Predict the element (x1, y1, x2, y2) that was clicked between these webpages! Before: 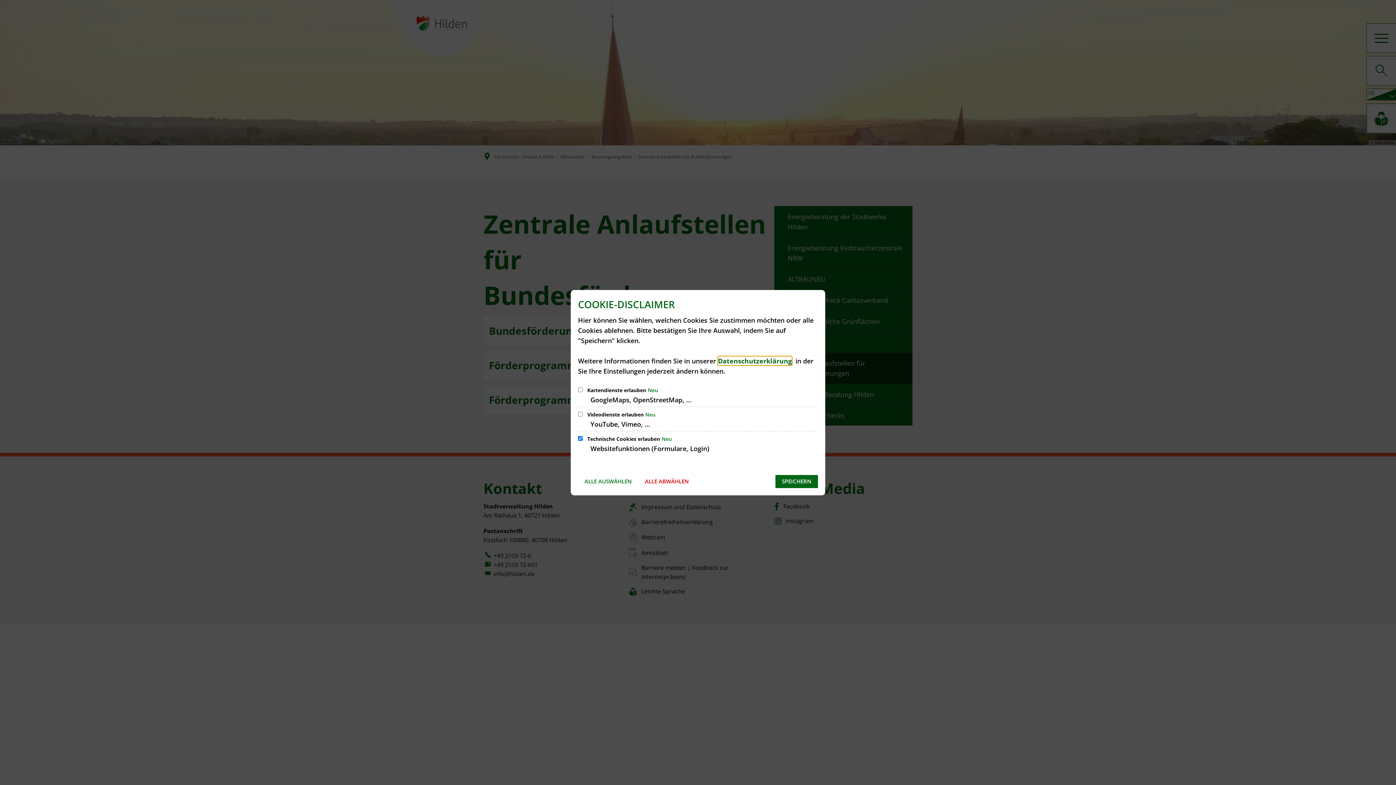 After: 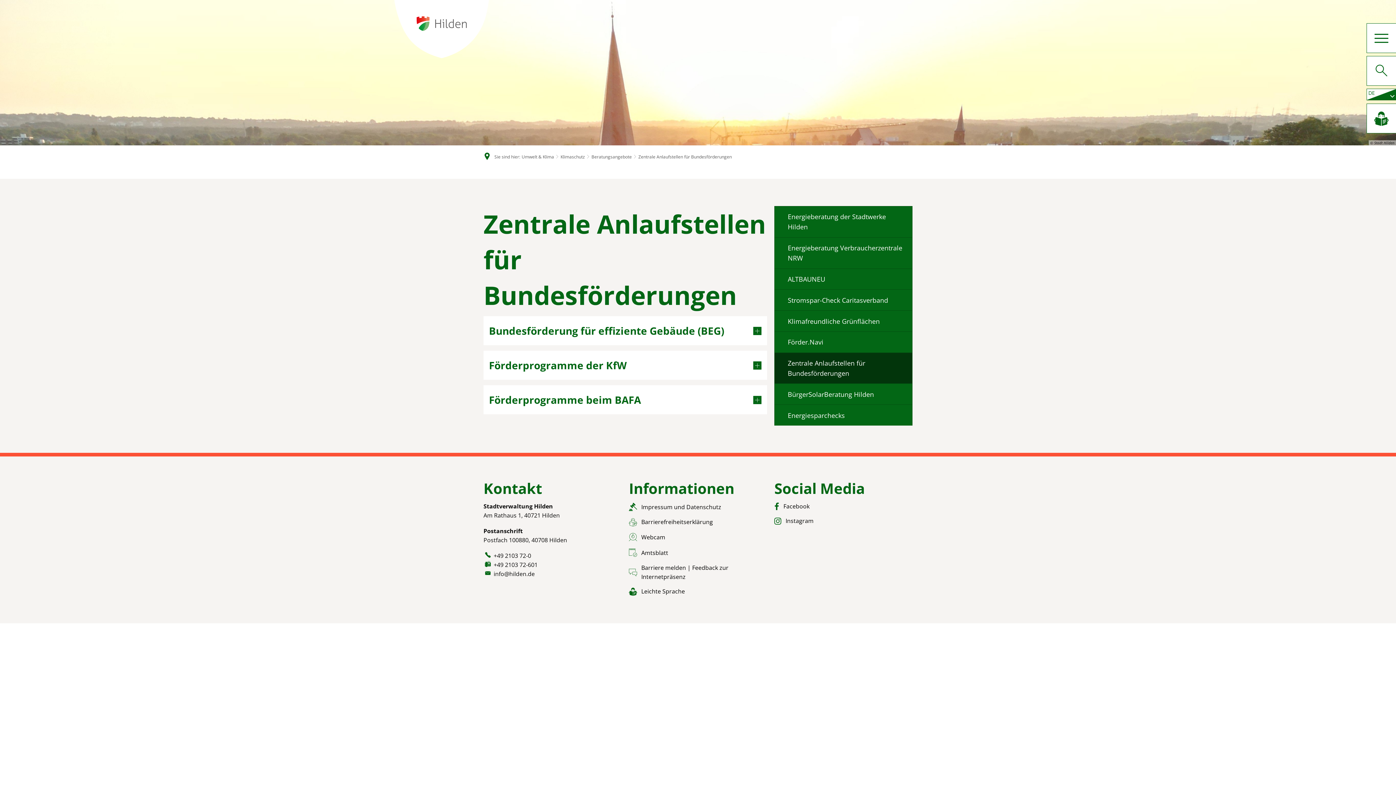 Action: bbox: (775, 475, 818, 488) label: SPEICHERN